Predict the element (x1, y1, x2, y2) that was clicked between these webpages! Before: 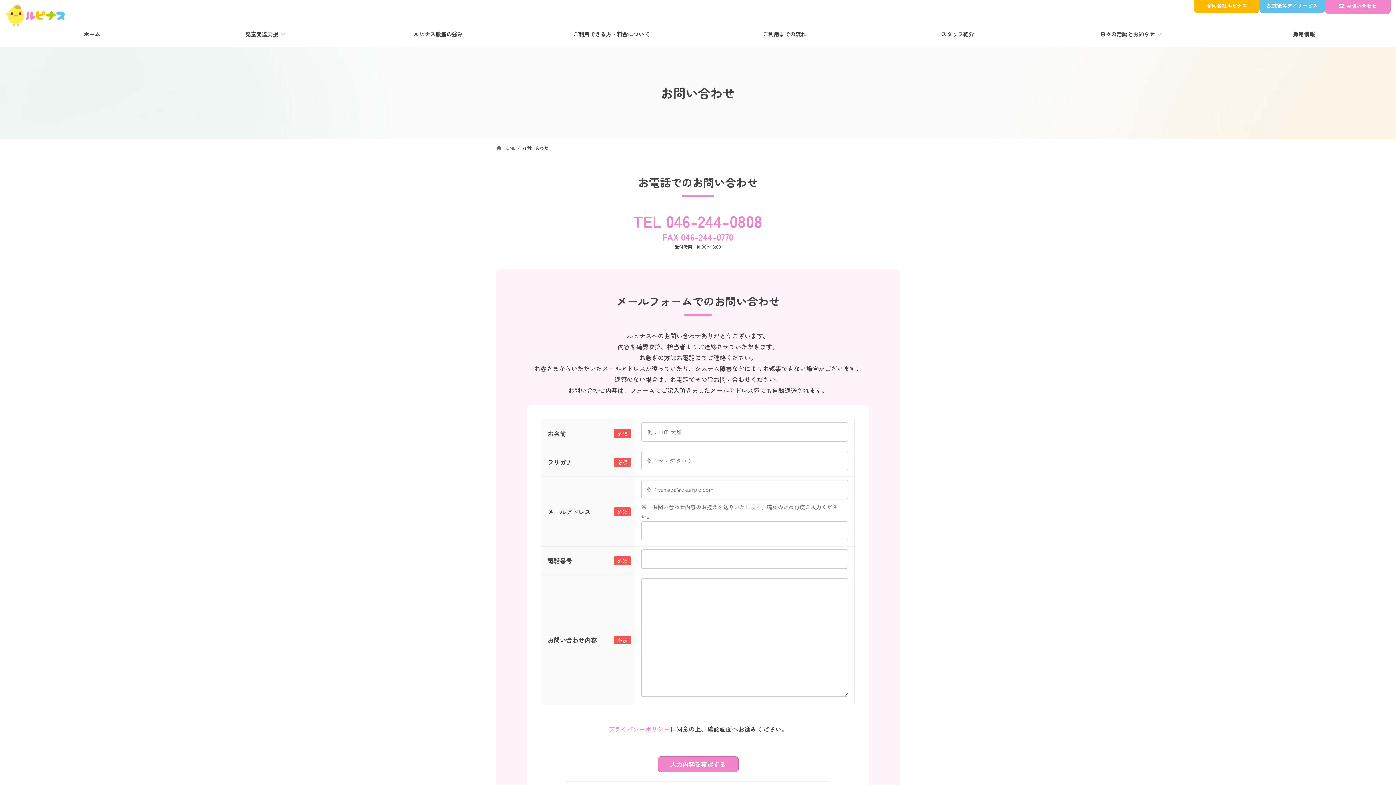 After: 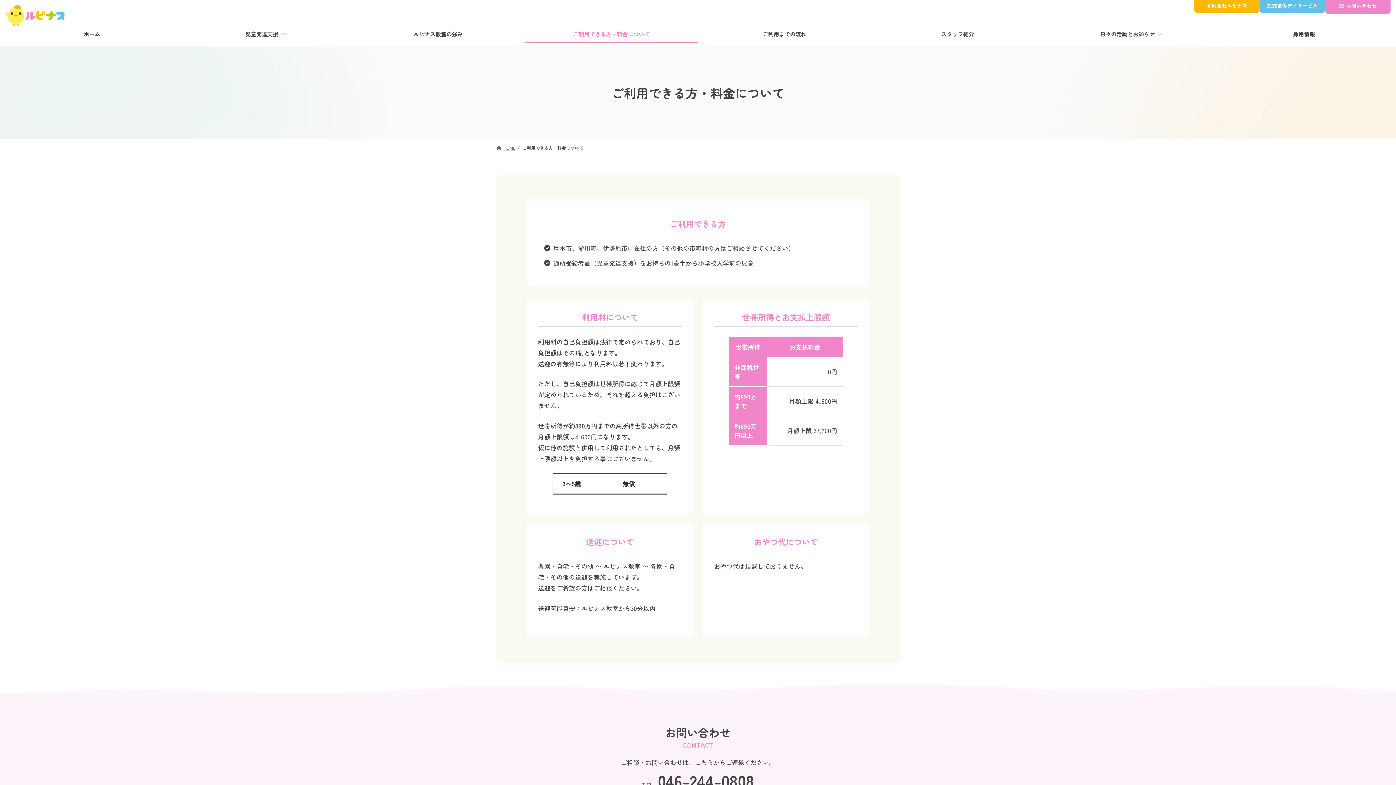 Action: bbox: (525, 26, 698, 42) label: ご利用できる方・料金について